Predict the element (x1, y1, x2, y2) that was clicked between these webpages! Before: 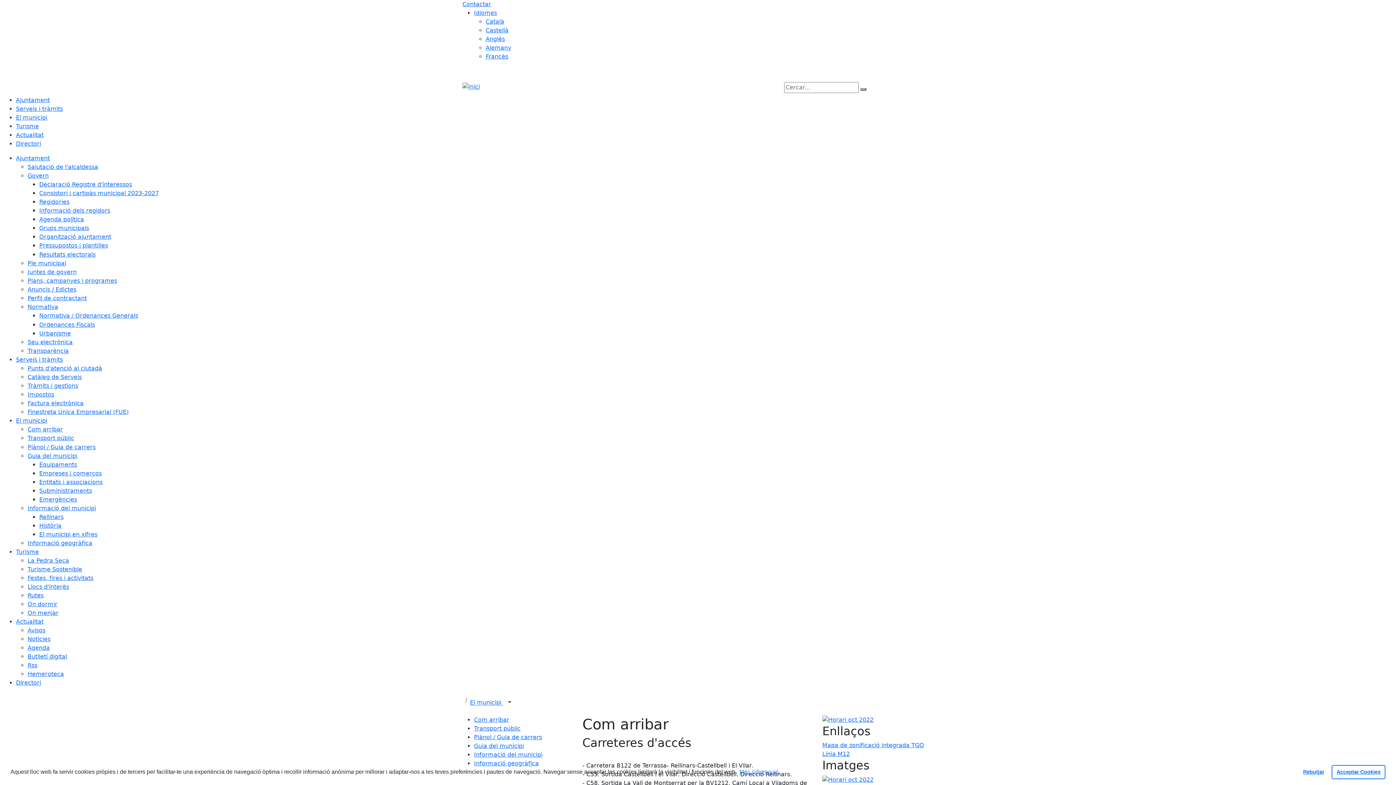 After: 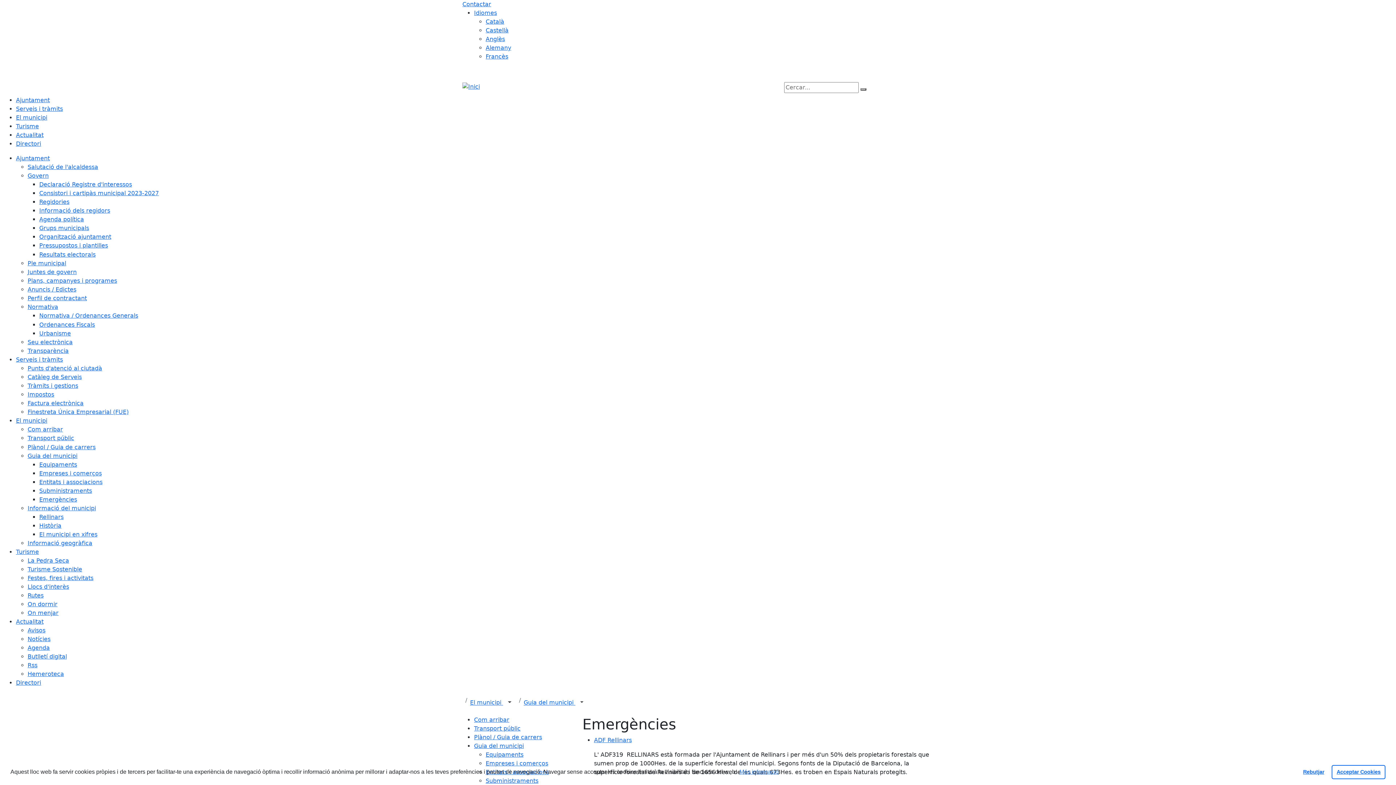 Action: bbox: (39, 496, 77, 503) label: Emergències